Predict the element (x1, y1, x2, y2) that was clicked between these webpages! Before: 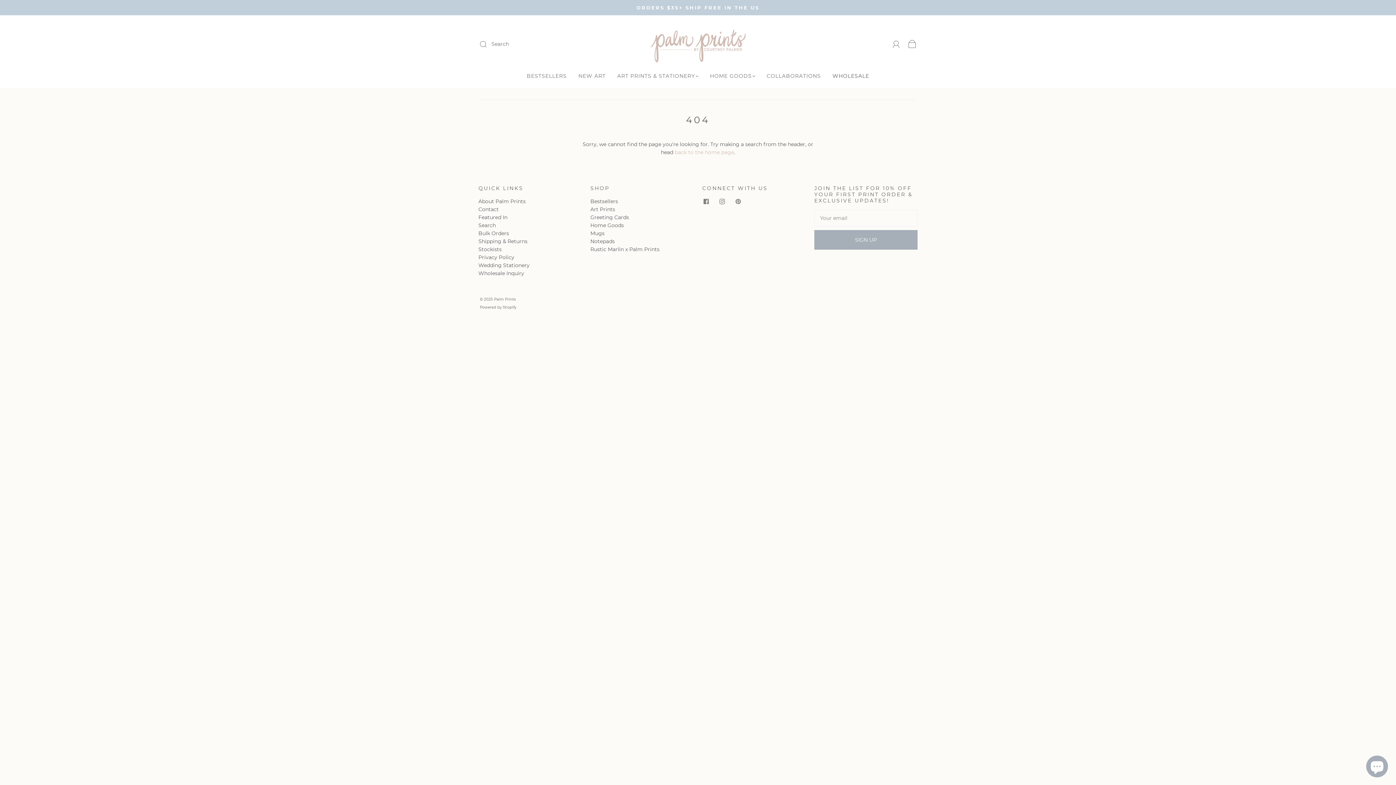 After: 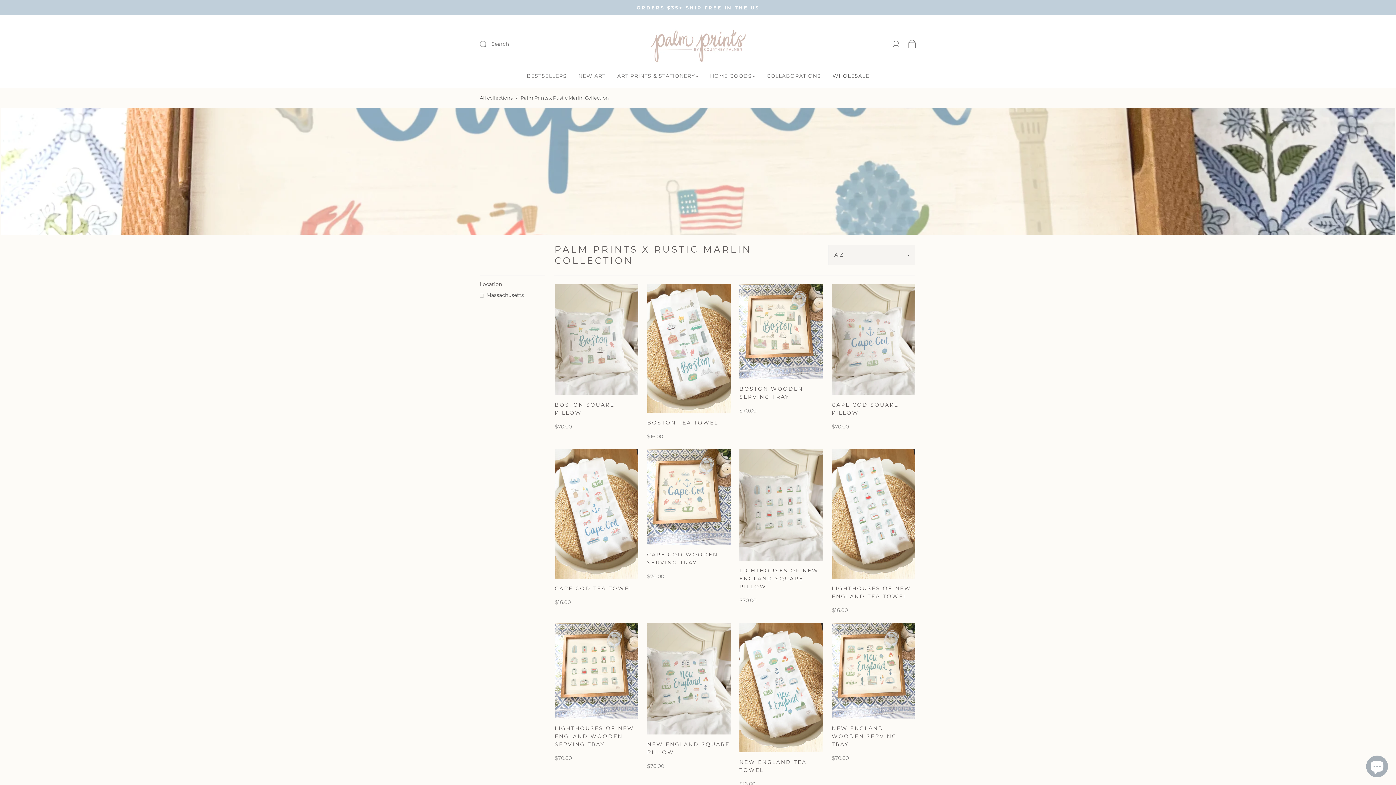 Action: bbox: (590, 246, 659, 252) label: Rustic Marlin x Palm Prints